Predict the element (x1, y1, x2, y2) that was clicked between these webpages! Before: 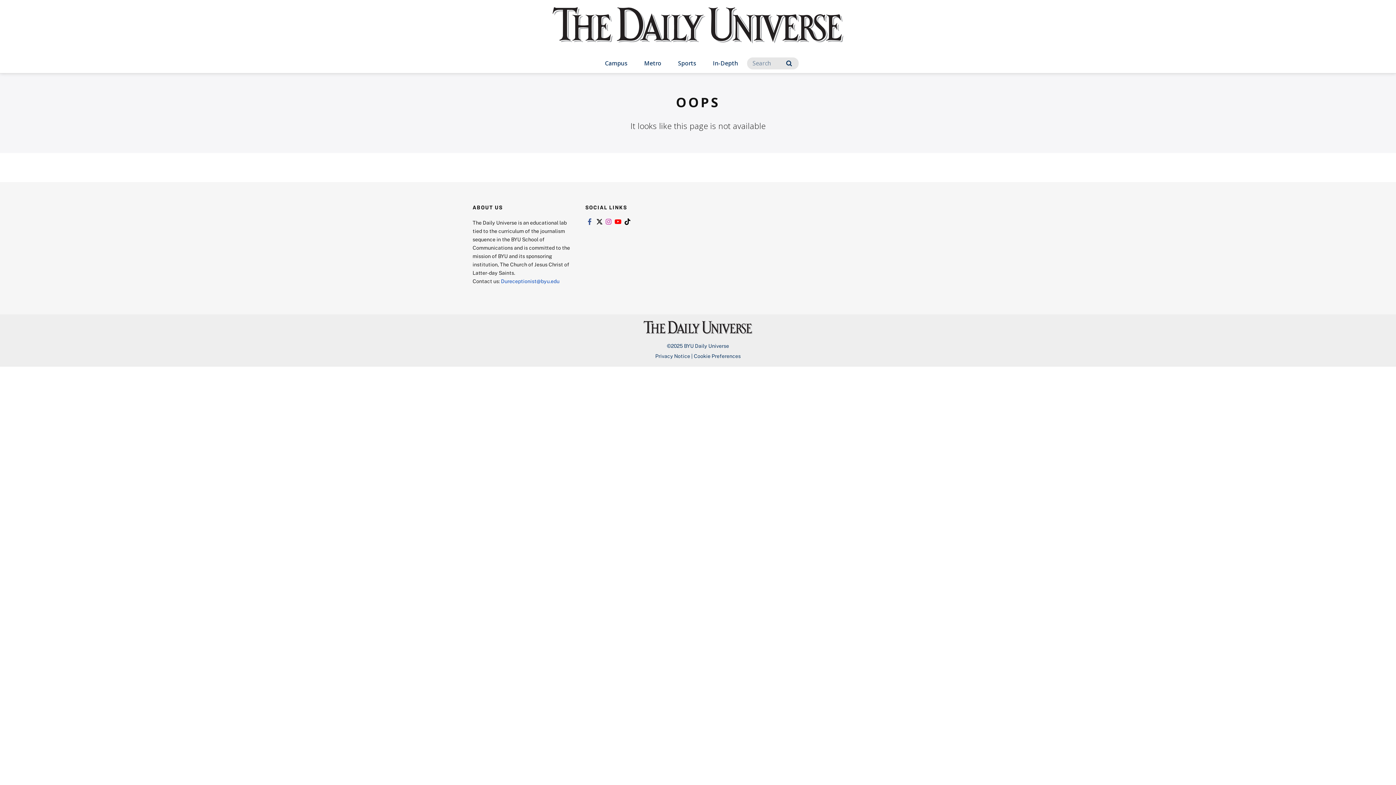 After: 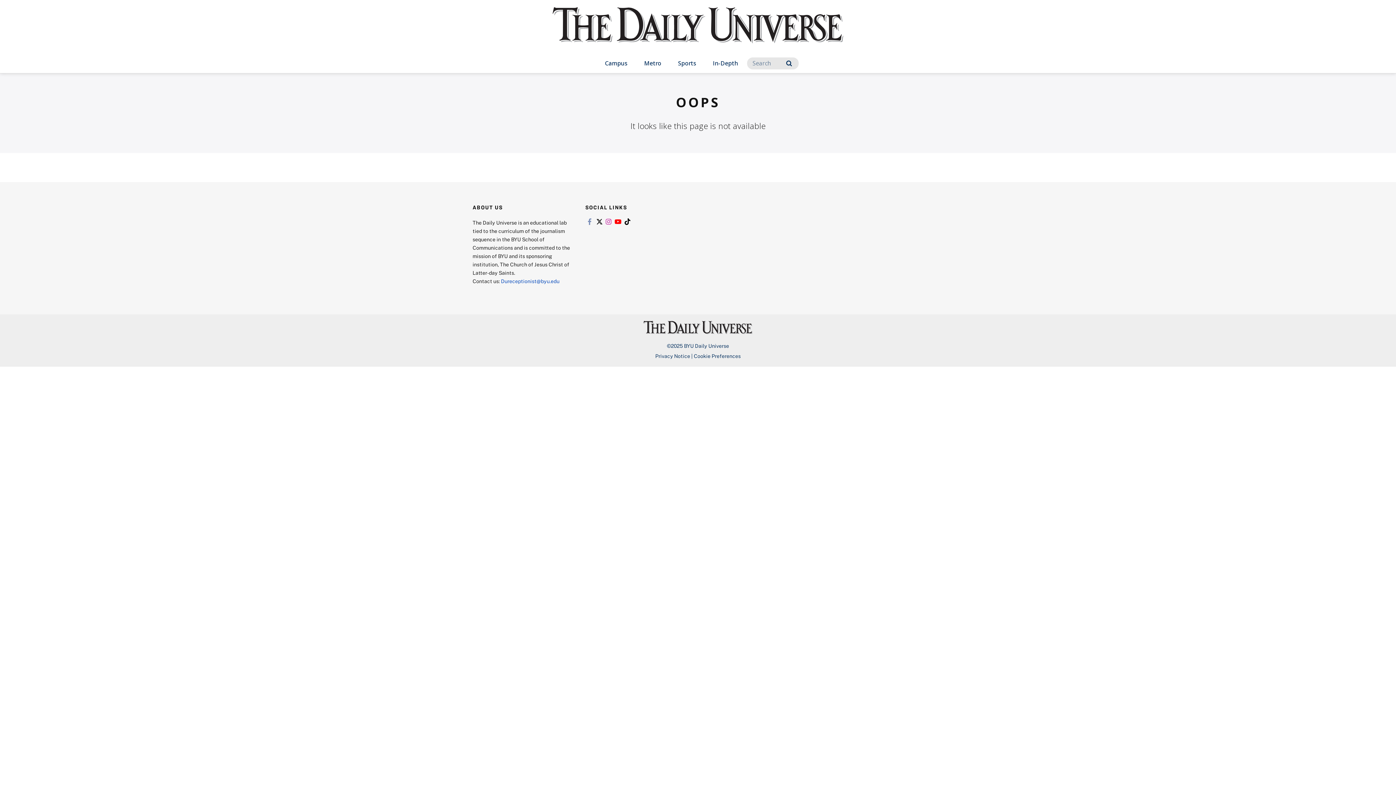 Action: label: Link to facebook bbox: (585, 218, 594, 225)